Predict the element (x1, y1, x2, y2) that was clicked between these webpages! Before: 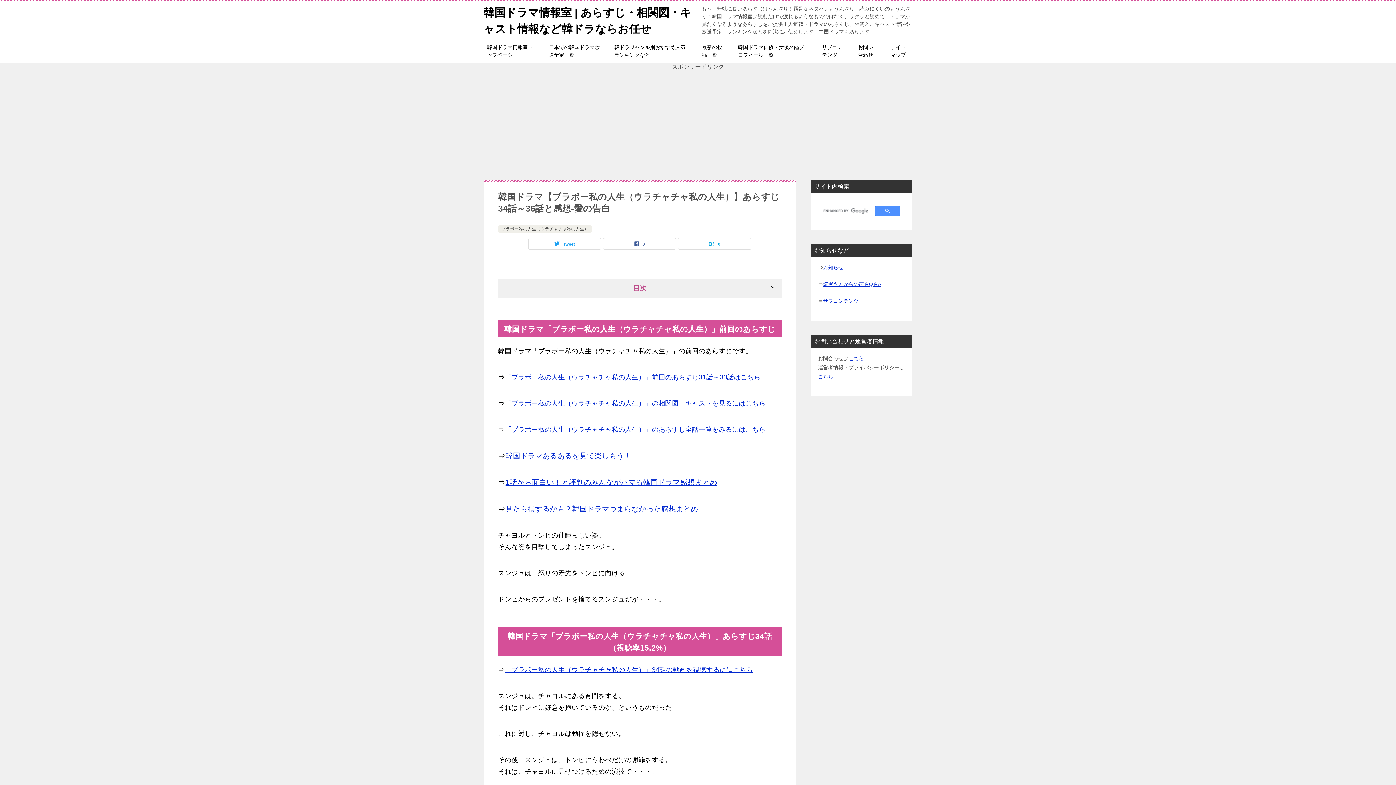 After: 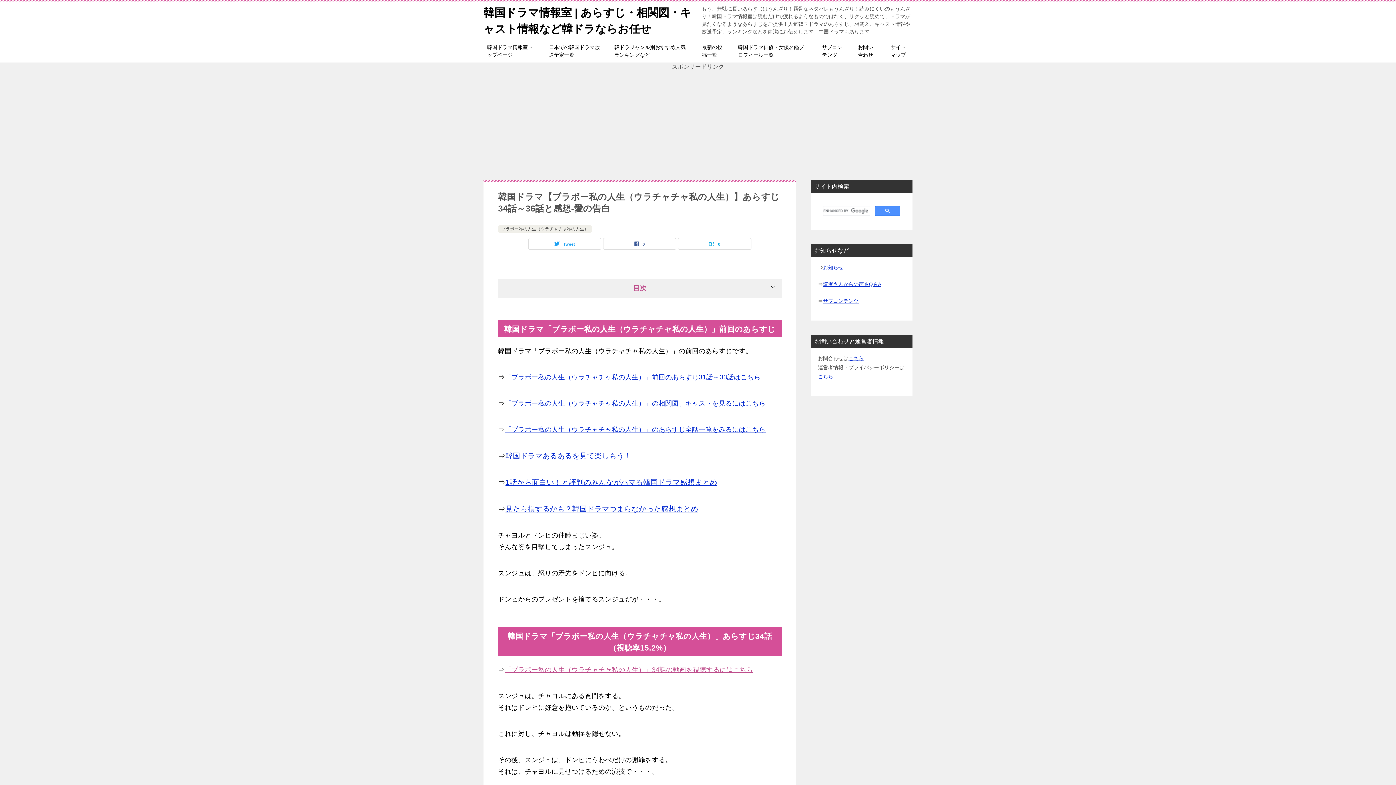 Action: bbox: (504, 666, 753, 673) label: 「ブラボー私の人生（ウラチャチャ私の人生）」34話の動画を視聴するにはこちら